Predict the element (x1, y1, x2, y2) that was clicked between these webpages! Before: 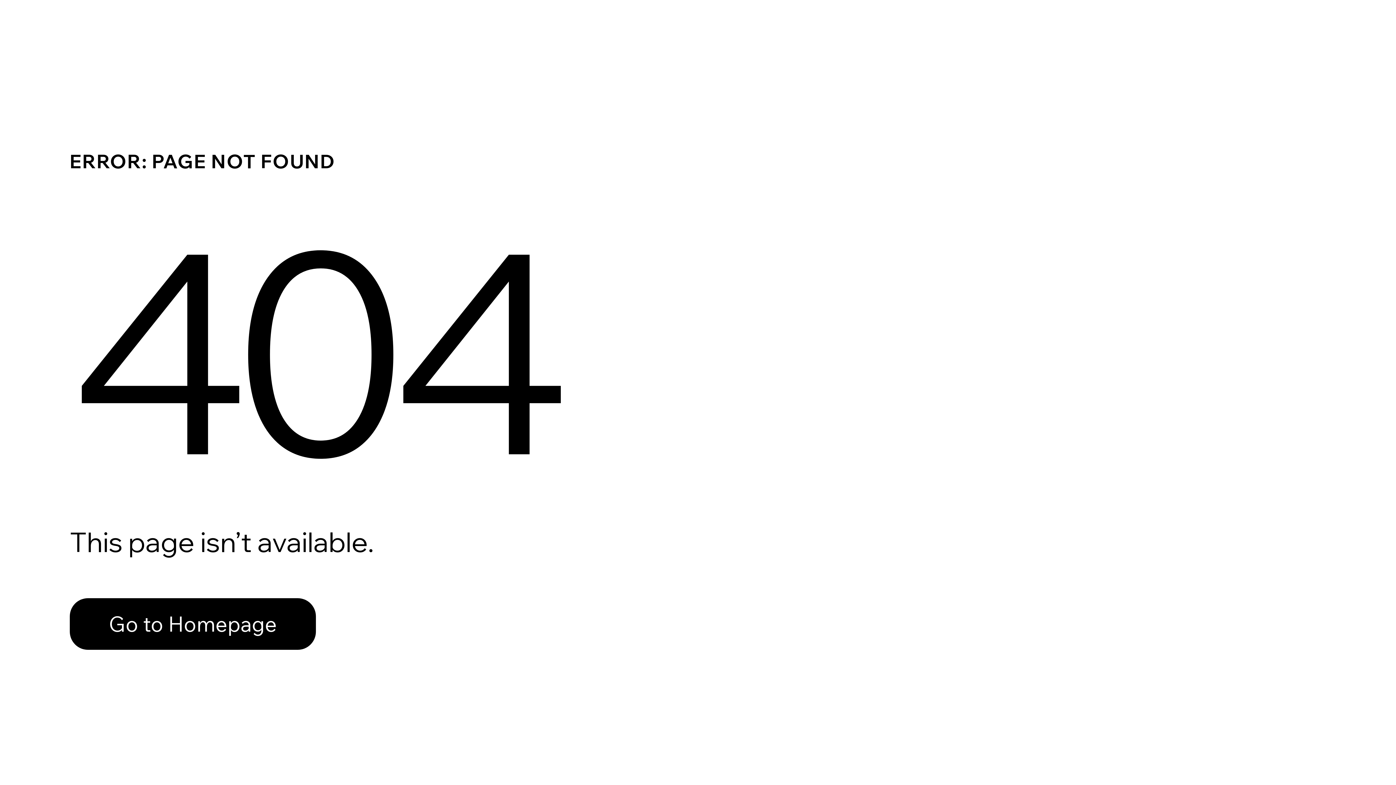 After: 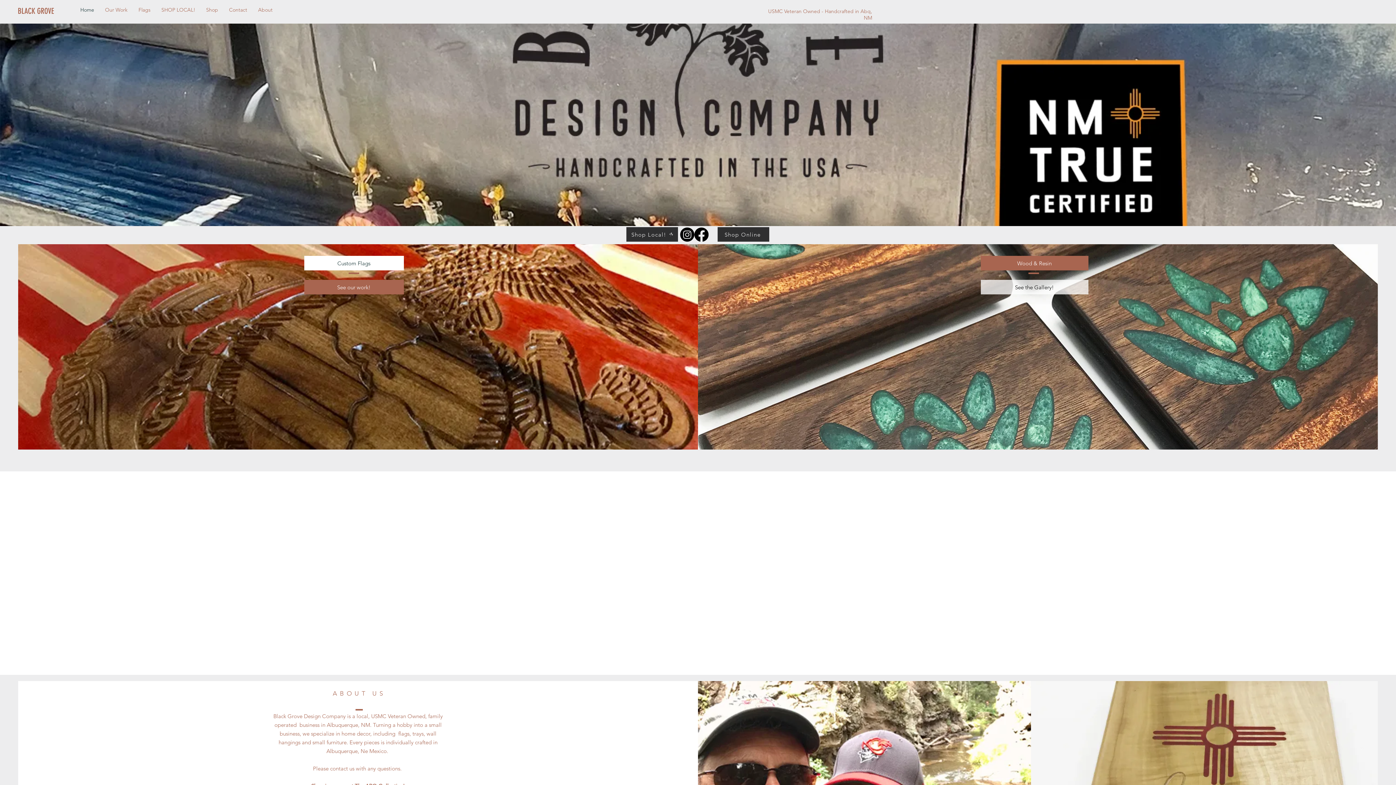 Action: bbox: (69, 598, 316, 650) label: Go to Homepage